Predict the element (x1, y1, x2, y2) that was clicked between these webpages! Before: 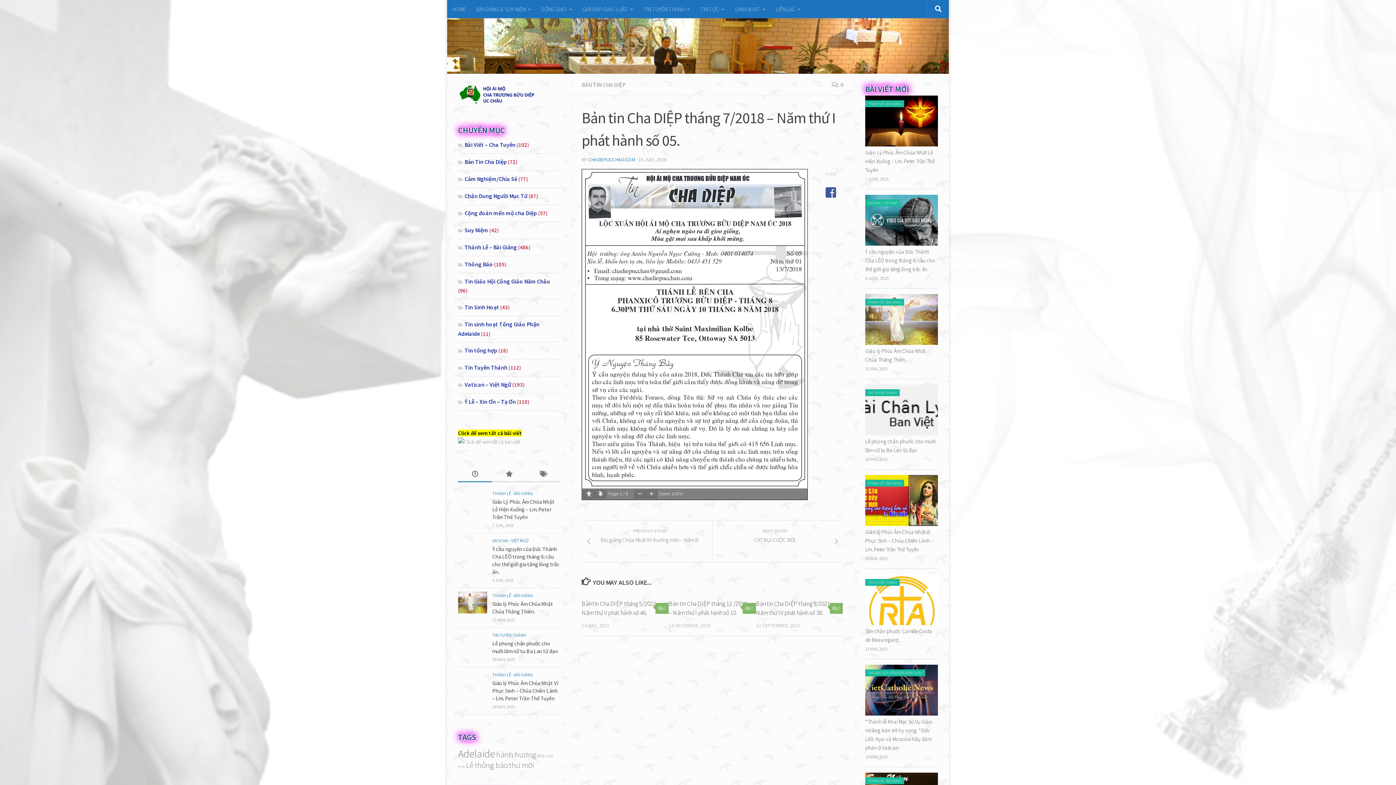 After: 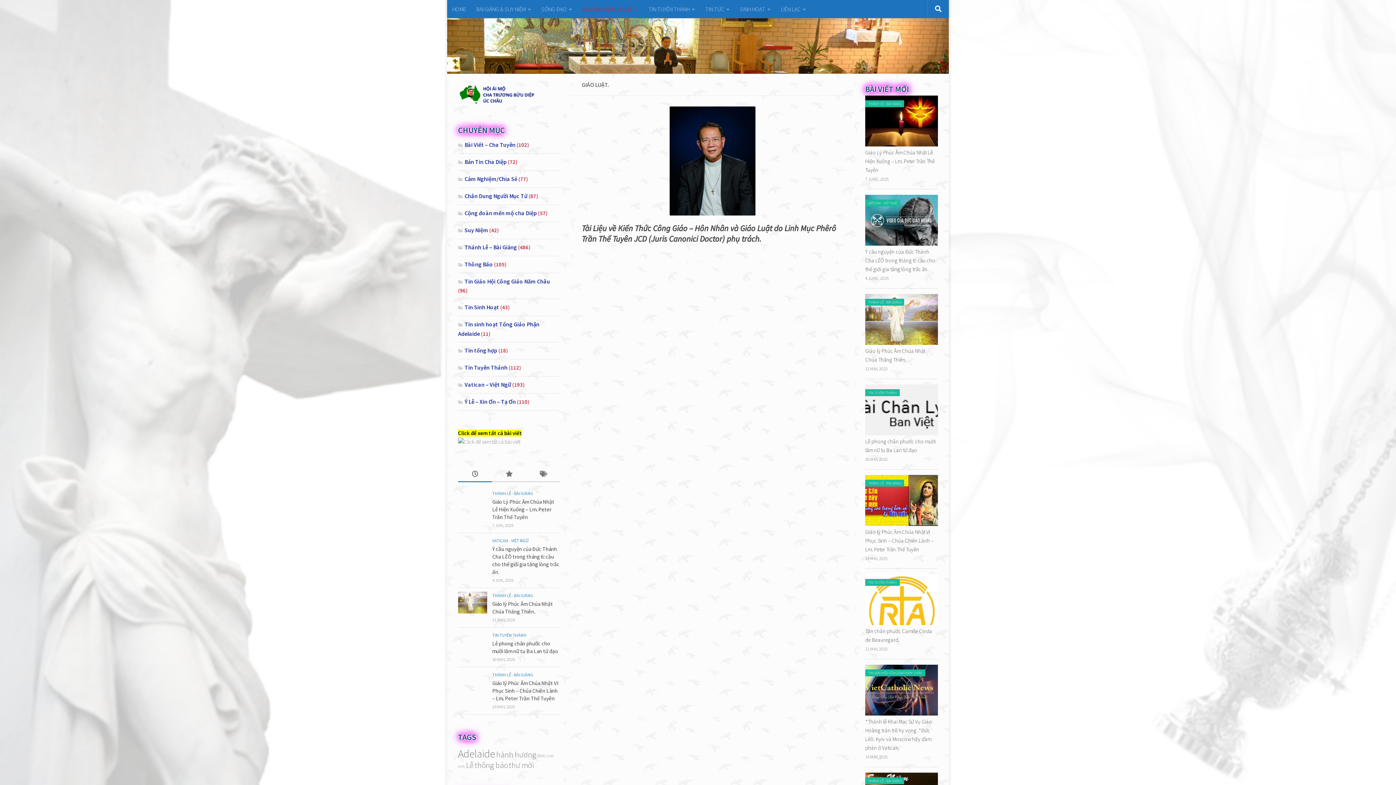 Action: bbox: (577, 0, 638, 18) label: GIẢI ĐÁP GIÁO LUẬT